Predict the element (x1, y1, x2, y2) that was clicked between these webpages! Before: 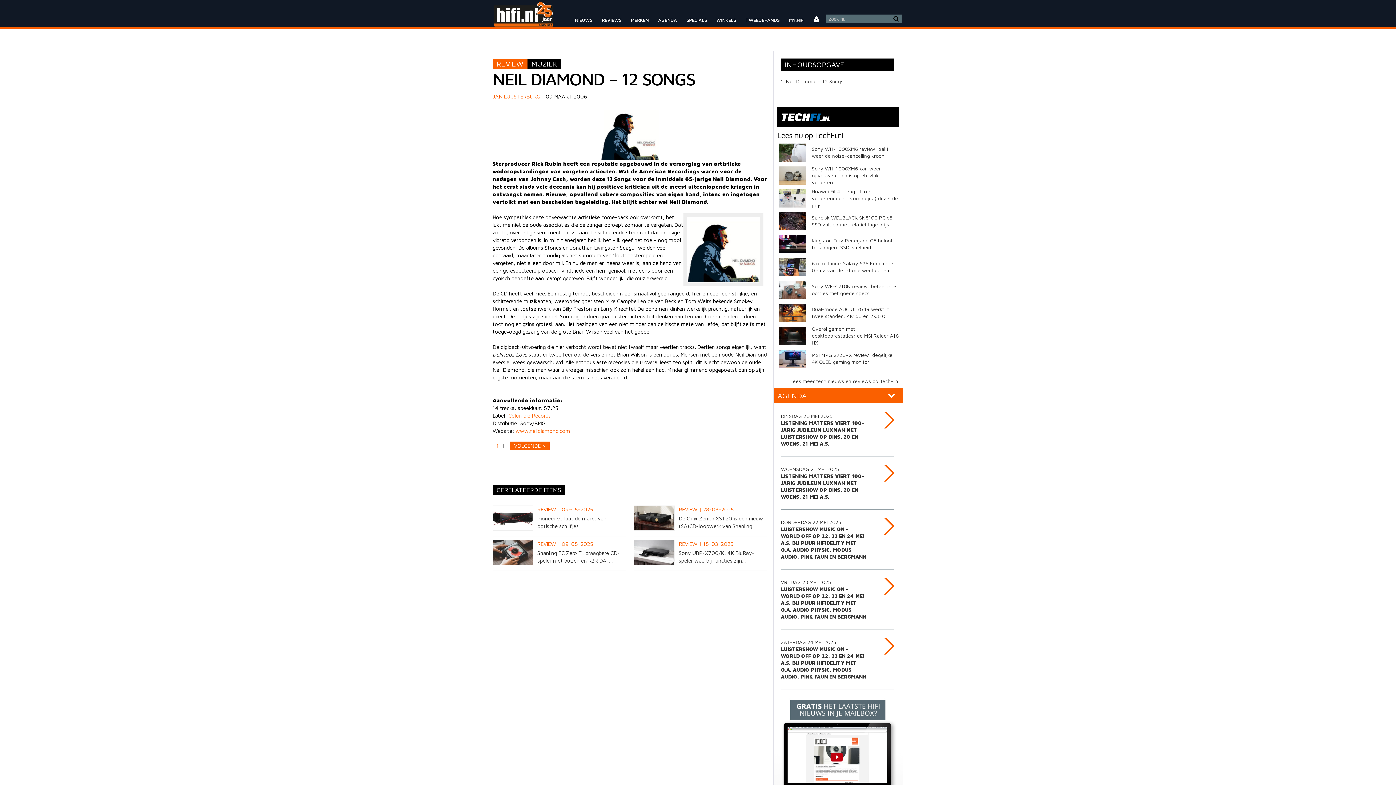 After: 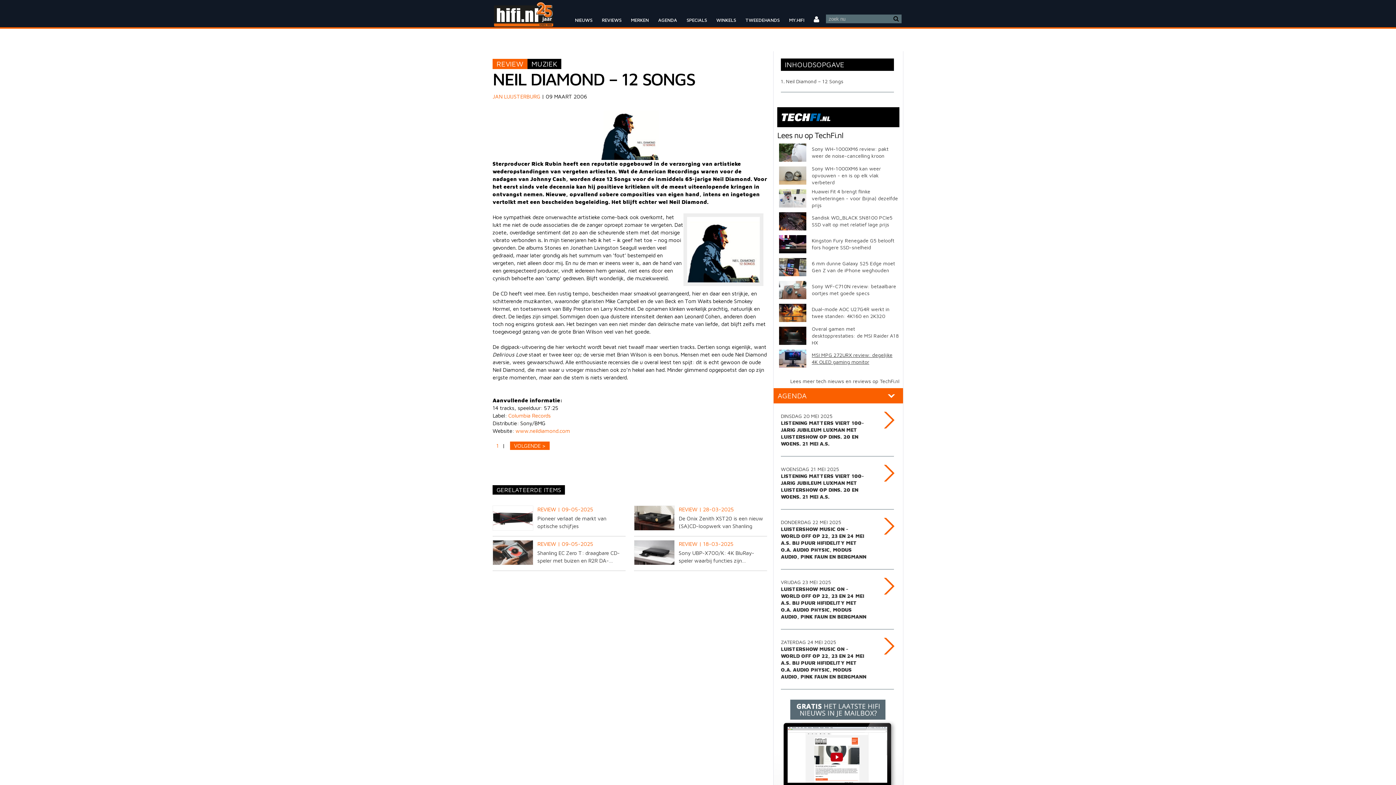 Action: label: 	MSI MPG 272URX review: degelijke 4K OLED gaming monitor bbox: (779, 364, 899, 370)